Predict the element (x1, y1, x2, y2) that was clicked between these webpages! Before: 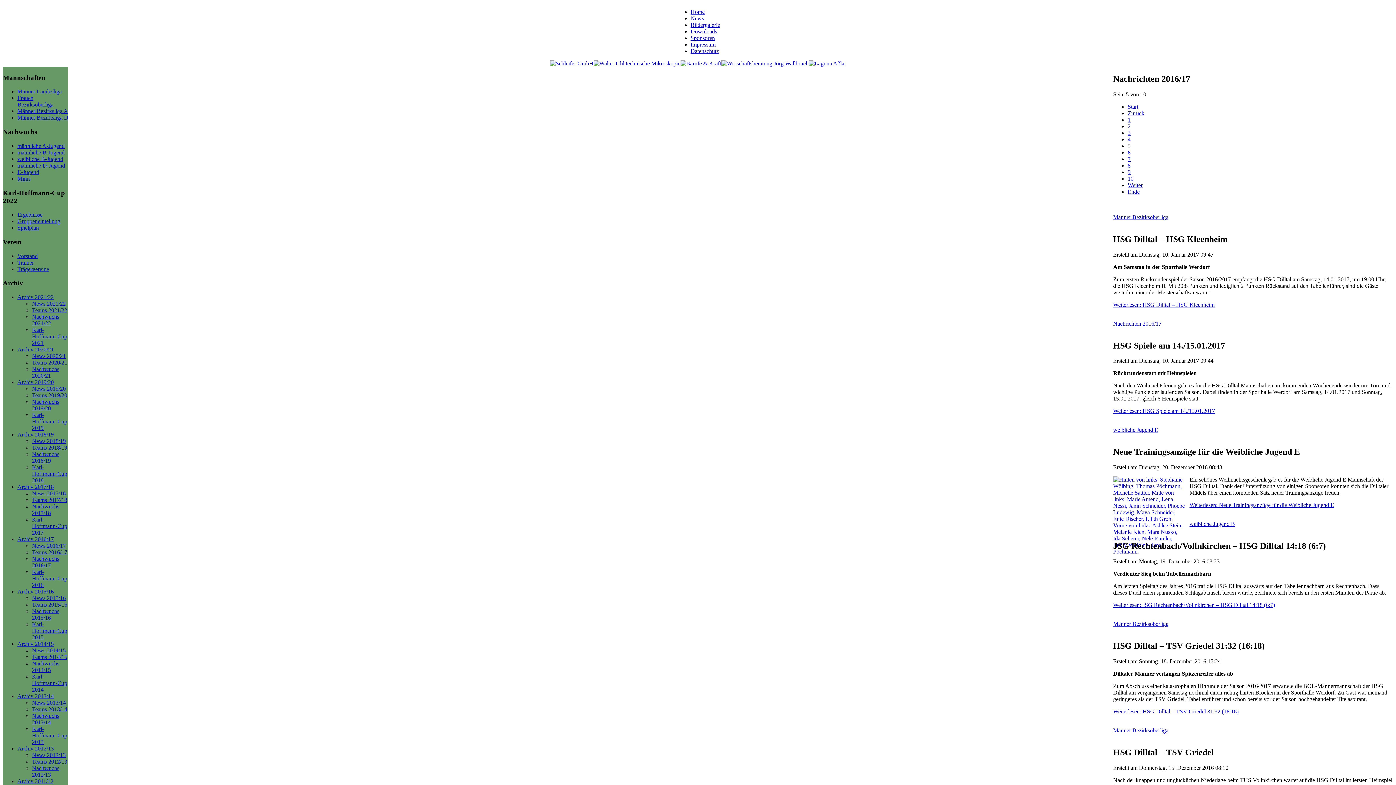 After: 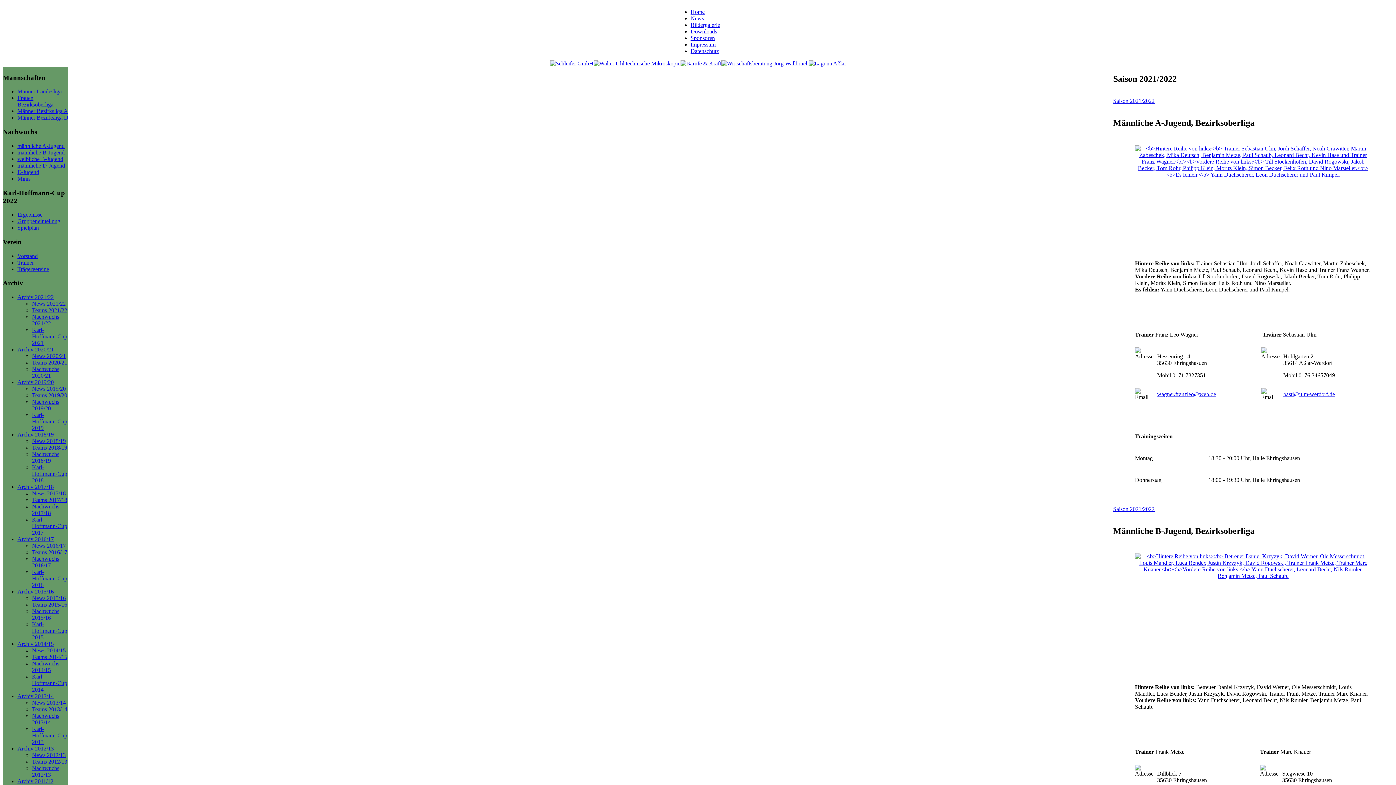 Action: label: Nachwuchs 2021/22 bbox: (32, 313, 59, 326)